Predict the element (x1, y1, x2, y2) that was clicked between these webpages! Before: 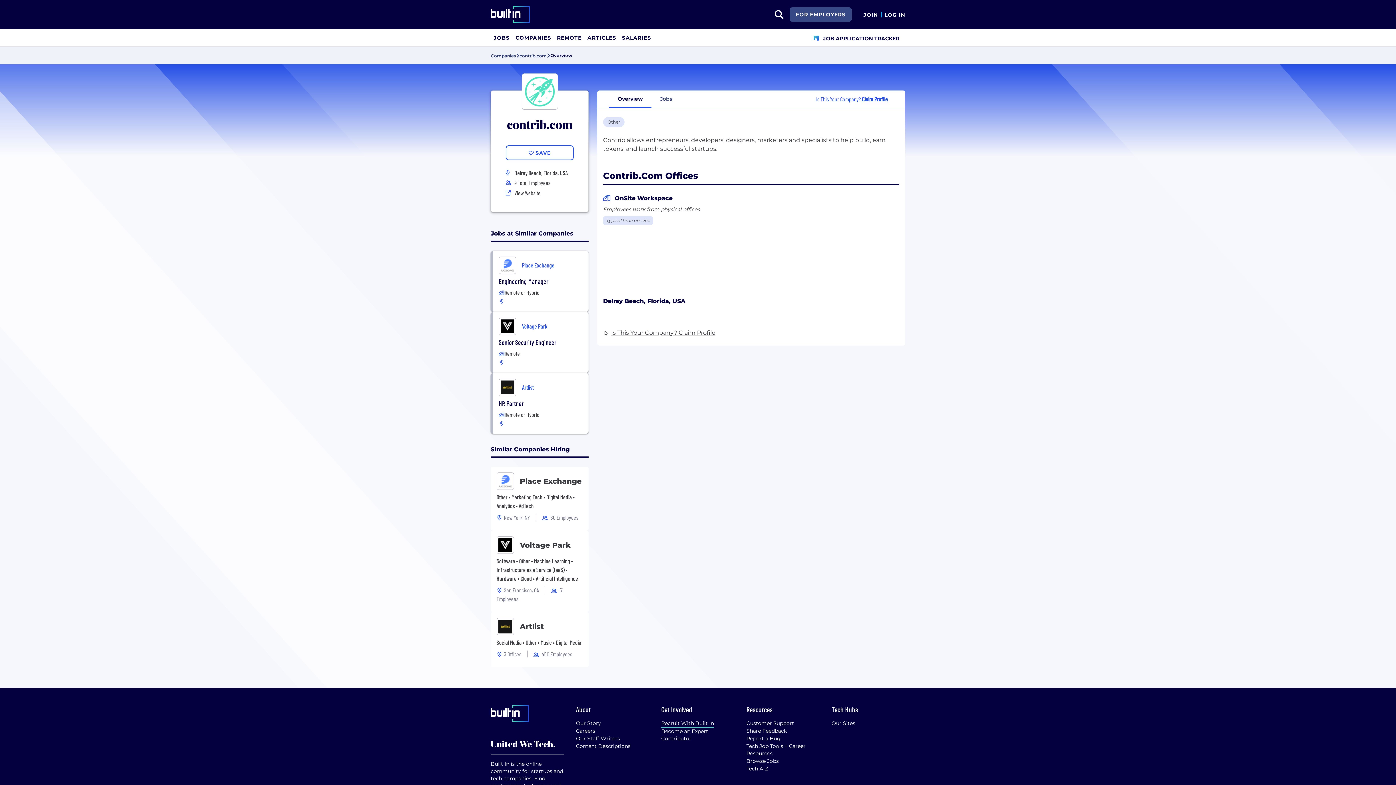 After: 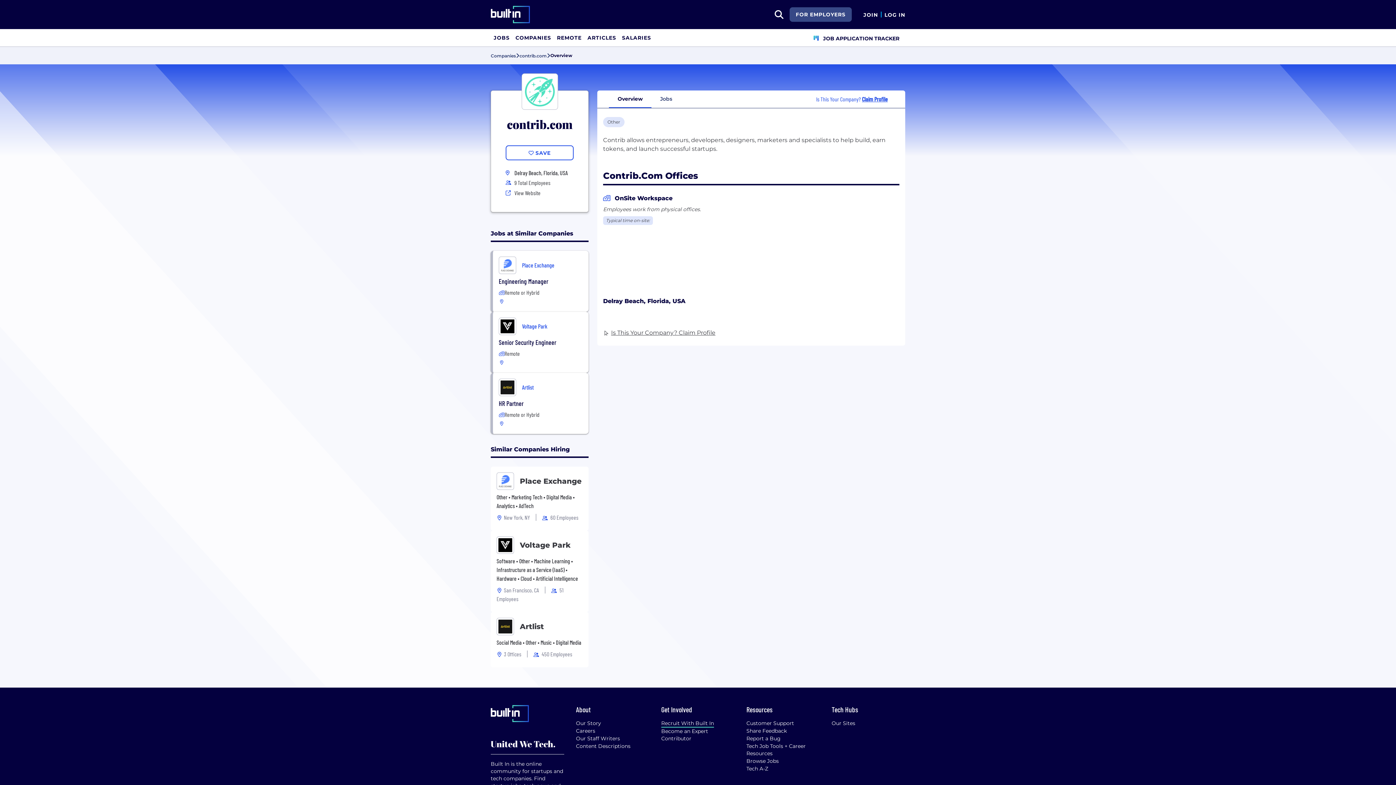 Action: label: Is This Your Company? Claim Profile bbox: (816, 95, 888, 103)